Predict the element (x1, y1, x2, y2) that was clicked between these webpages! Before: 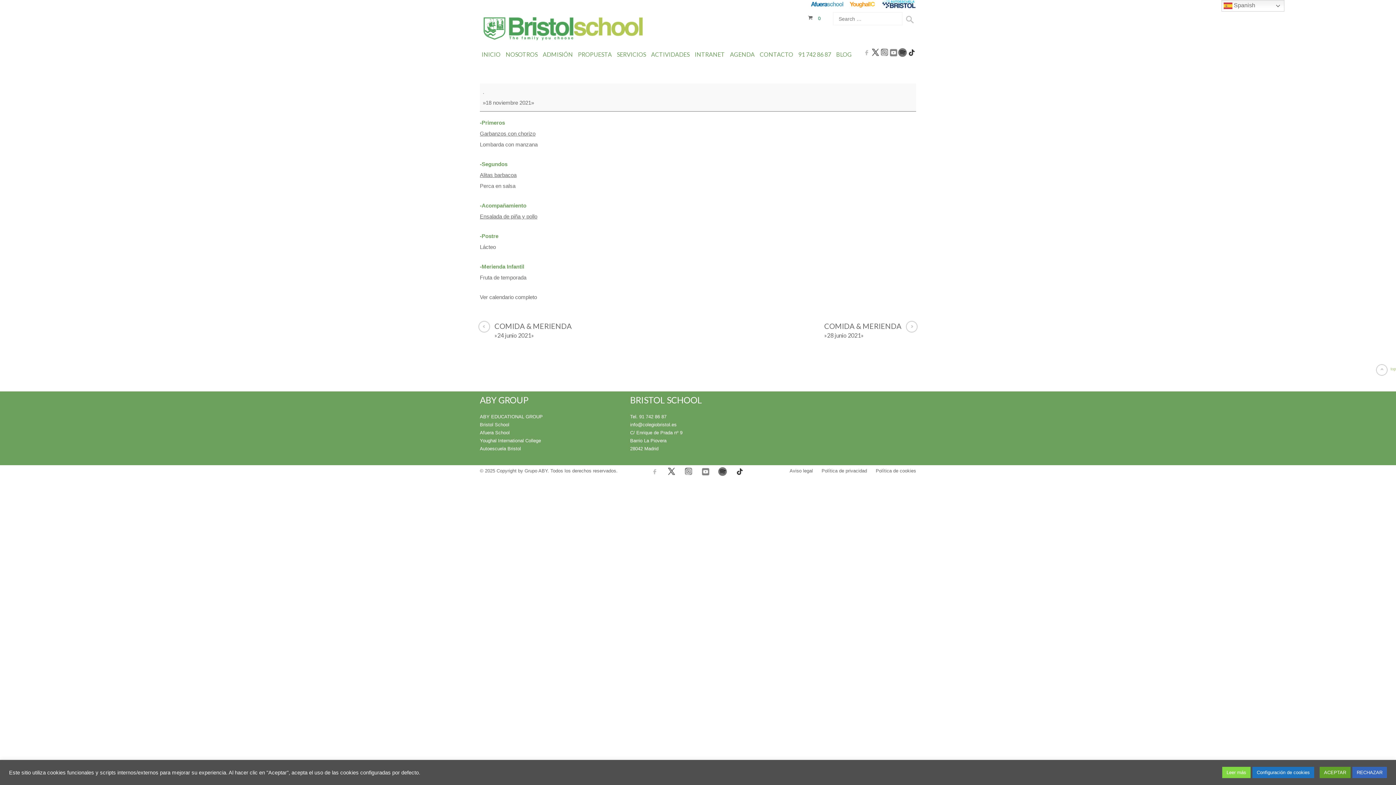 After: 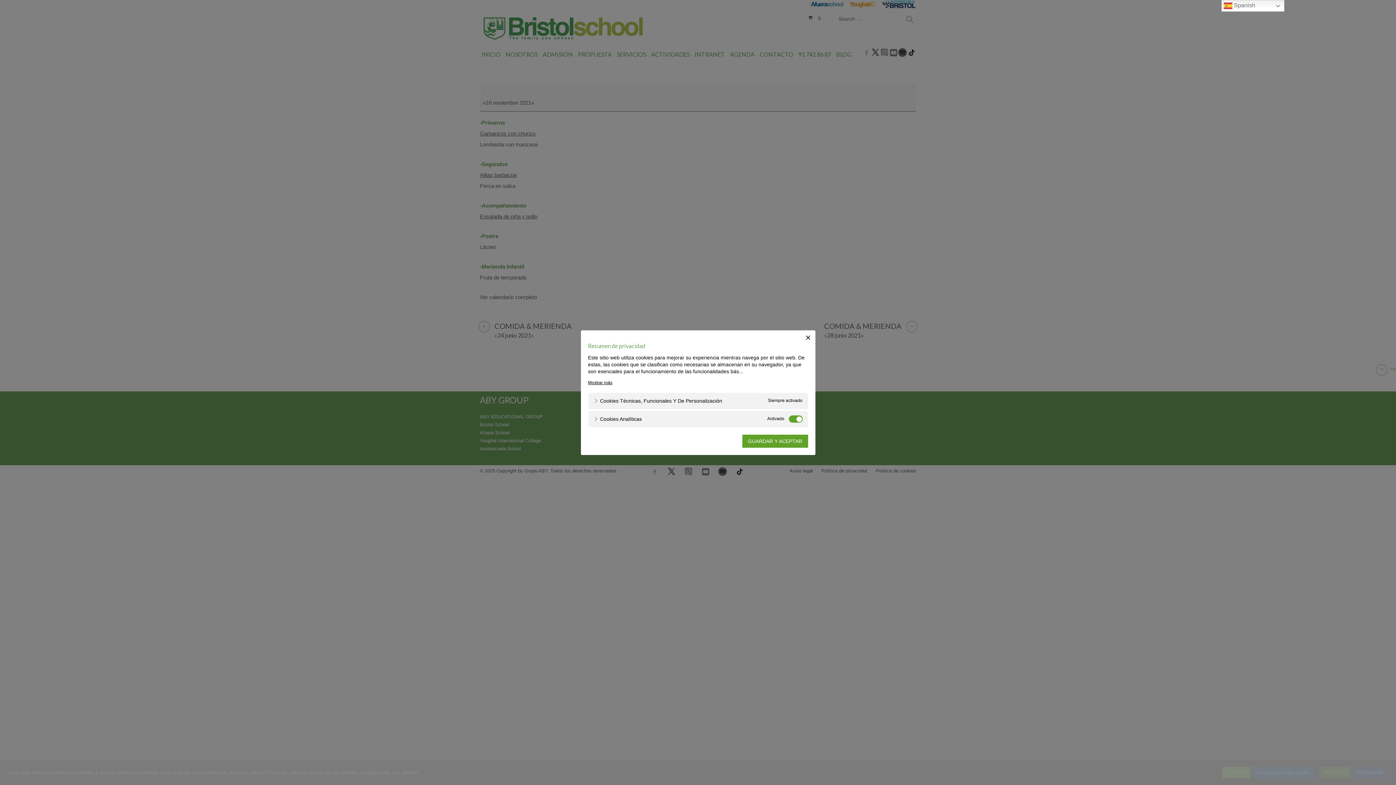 Action: bbox: (1252, 767, 1314, 778) label: Configuración de cookies